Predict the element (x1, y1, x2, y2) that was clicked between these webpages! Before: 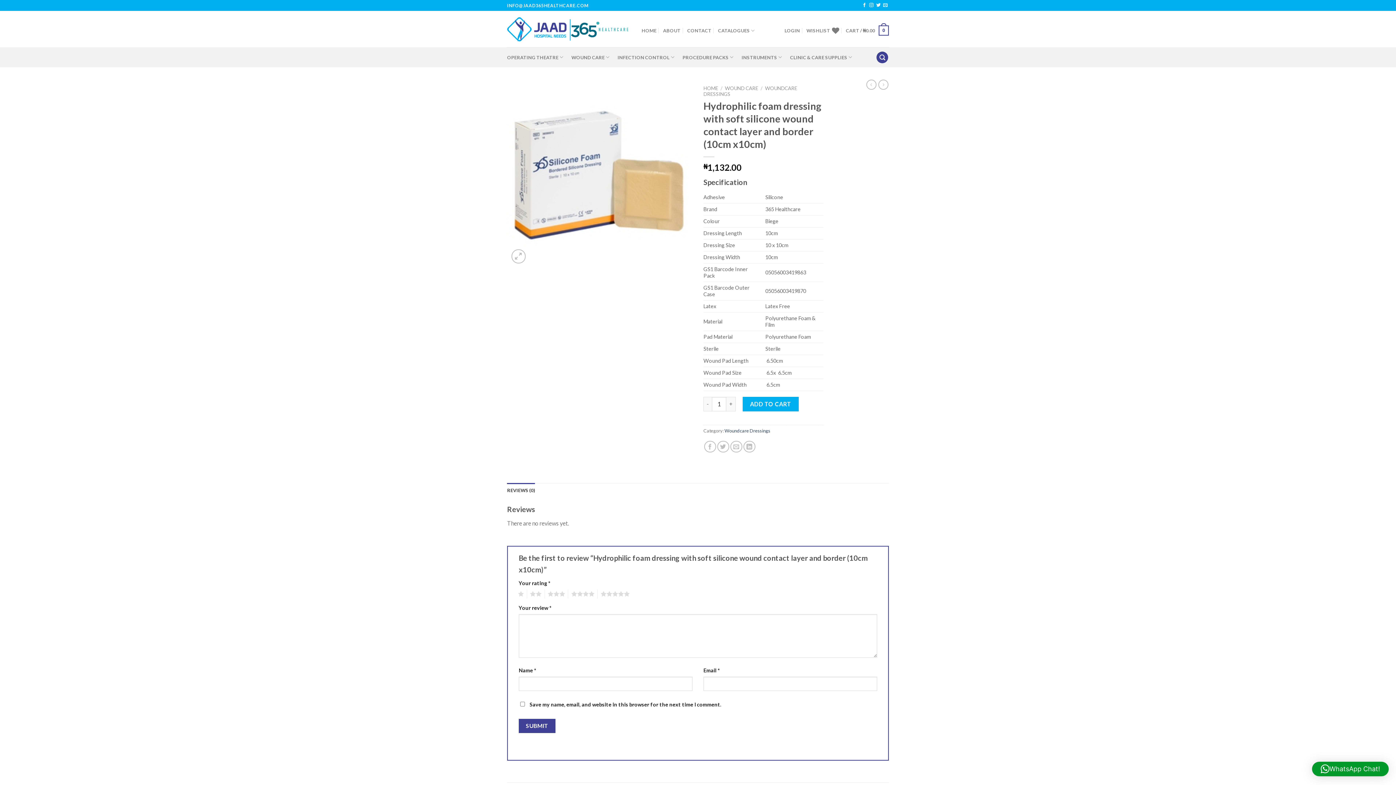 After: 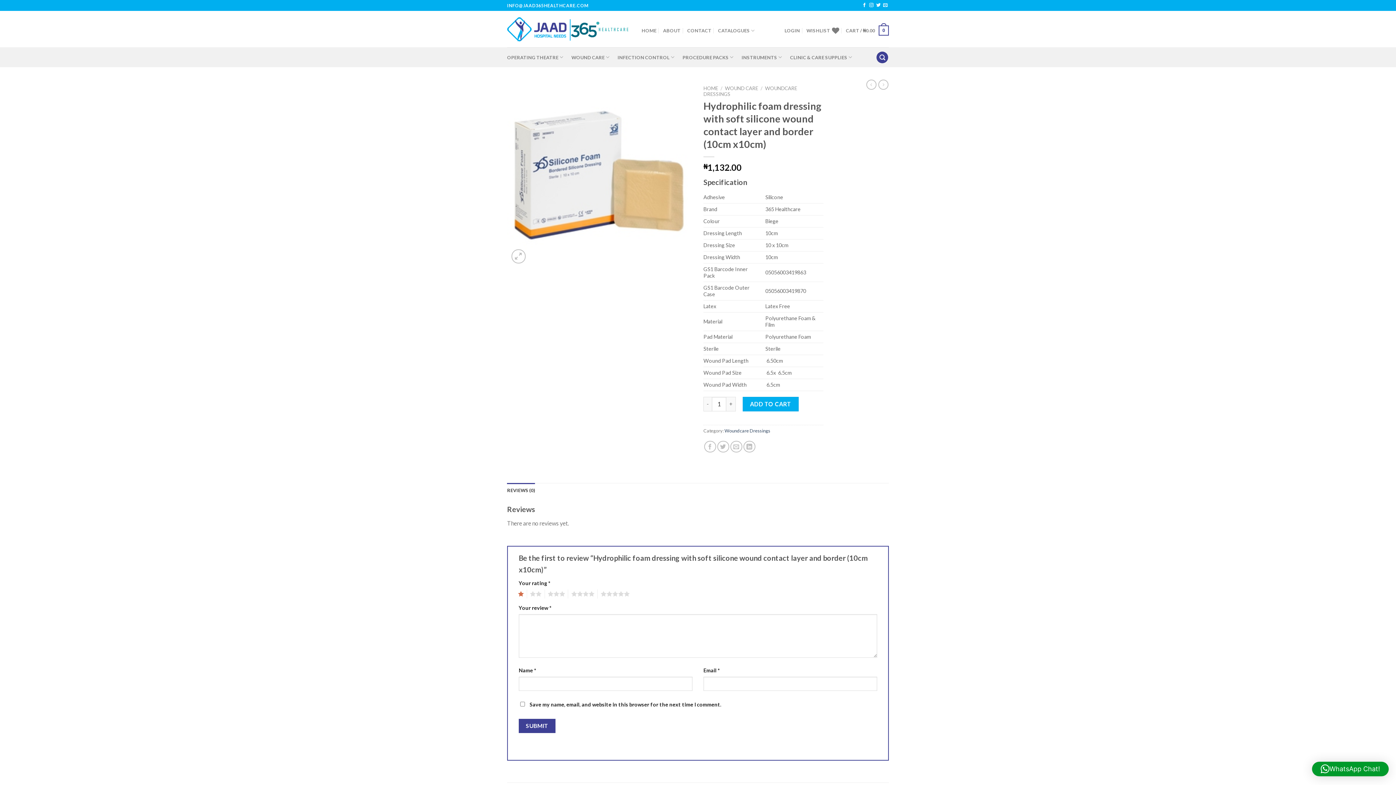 Action: label: 1 bbox: (515, 589, 524, 598)